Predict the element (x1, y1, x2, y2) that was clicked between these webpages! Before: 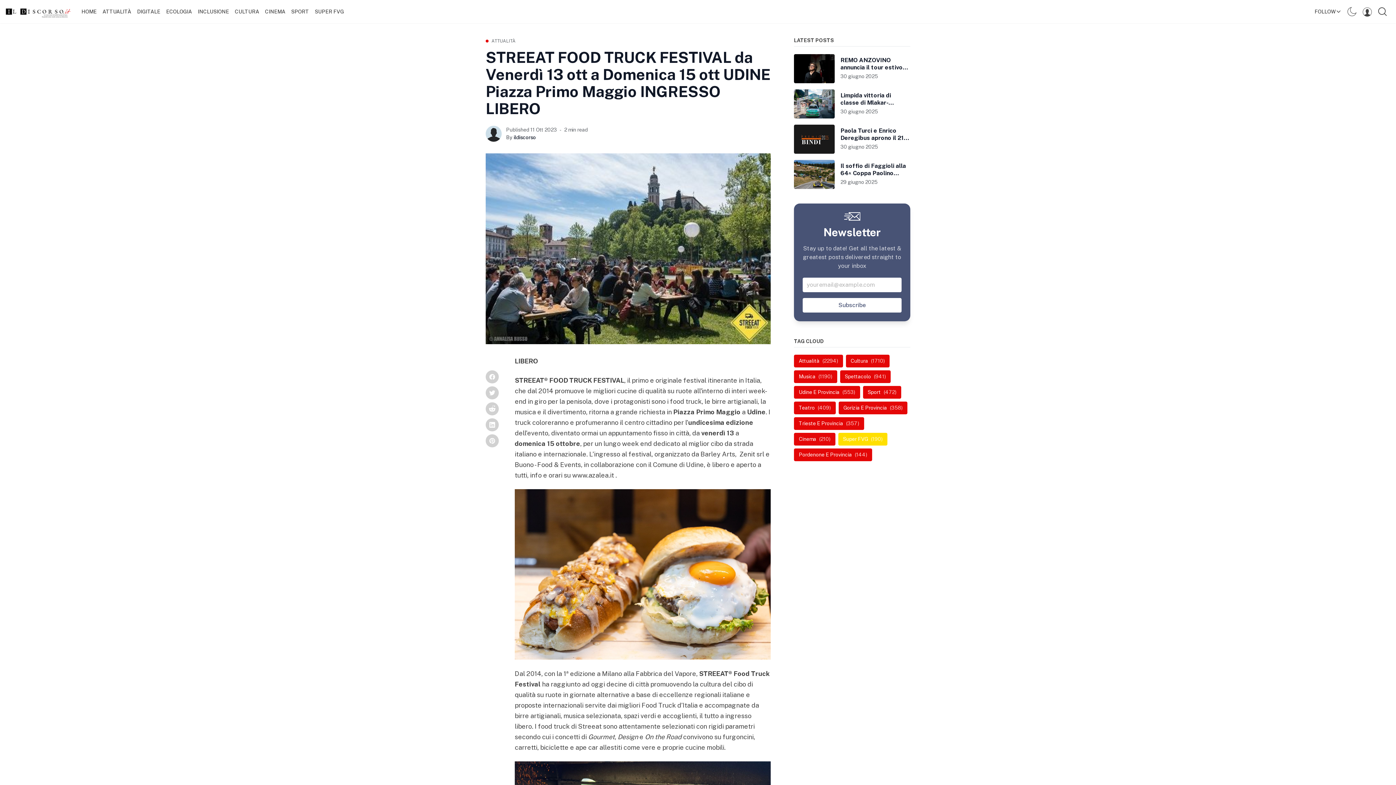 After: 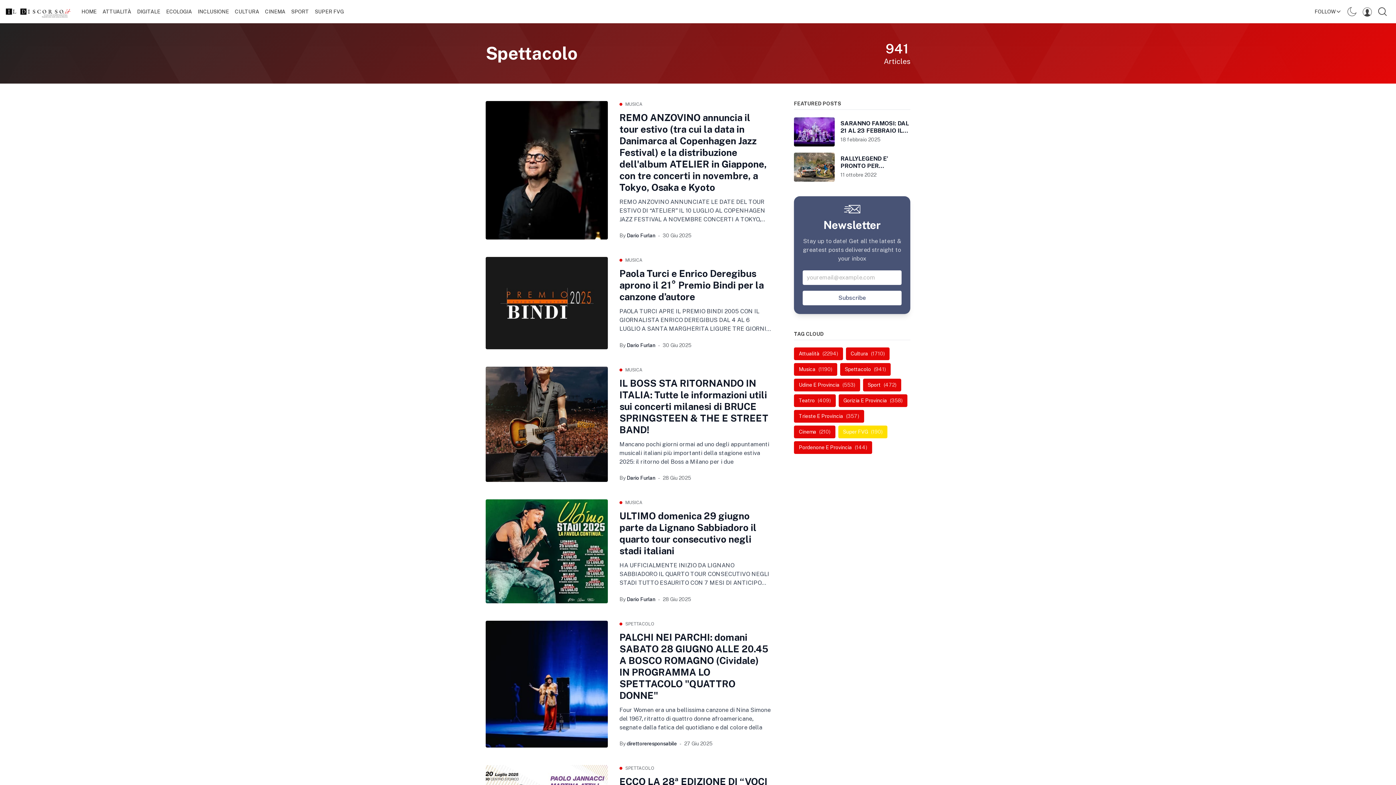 Action: label: Spettacolo
(941) bbox: (840, 370, 890, 383)